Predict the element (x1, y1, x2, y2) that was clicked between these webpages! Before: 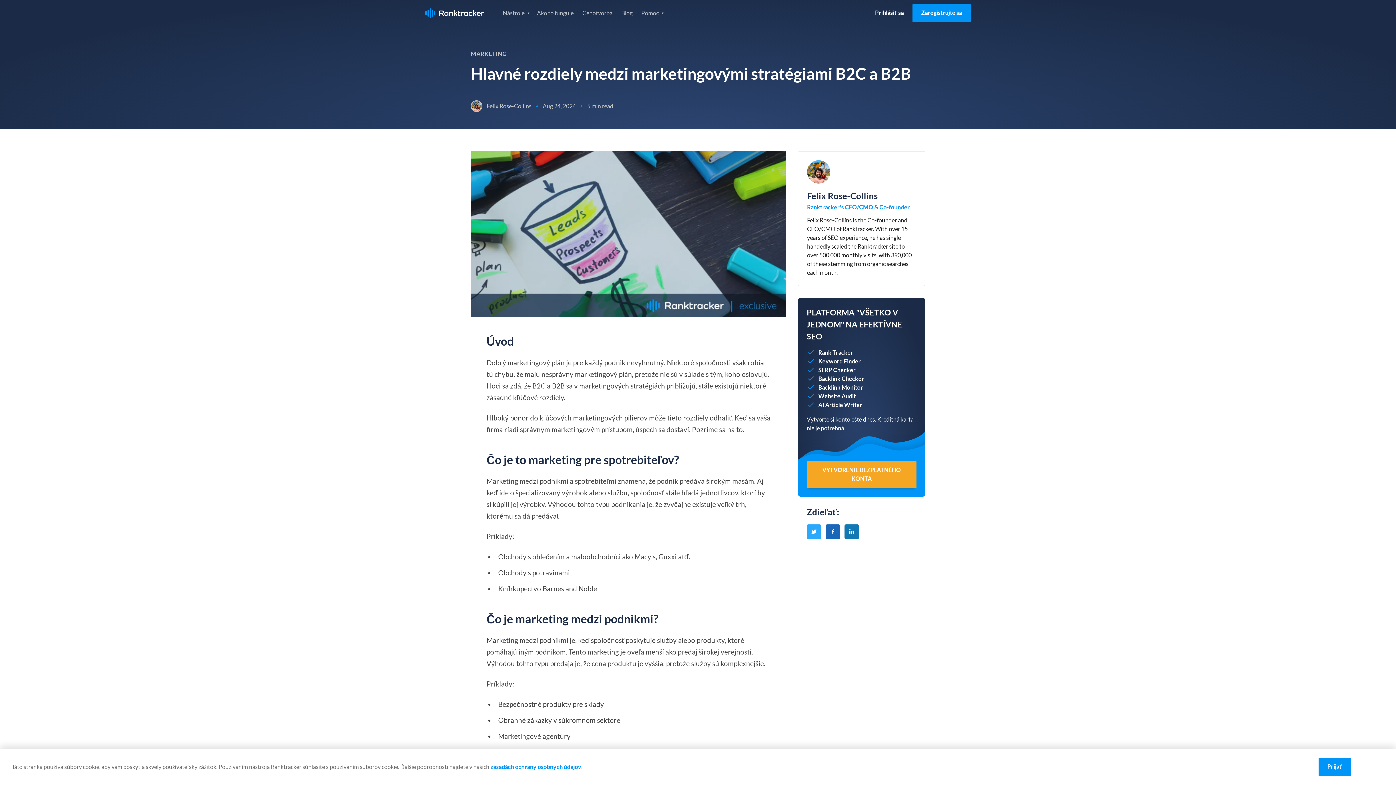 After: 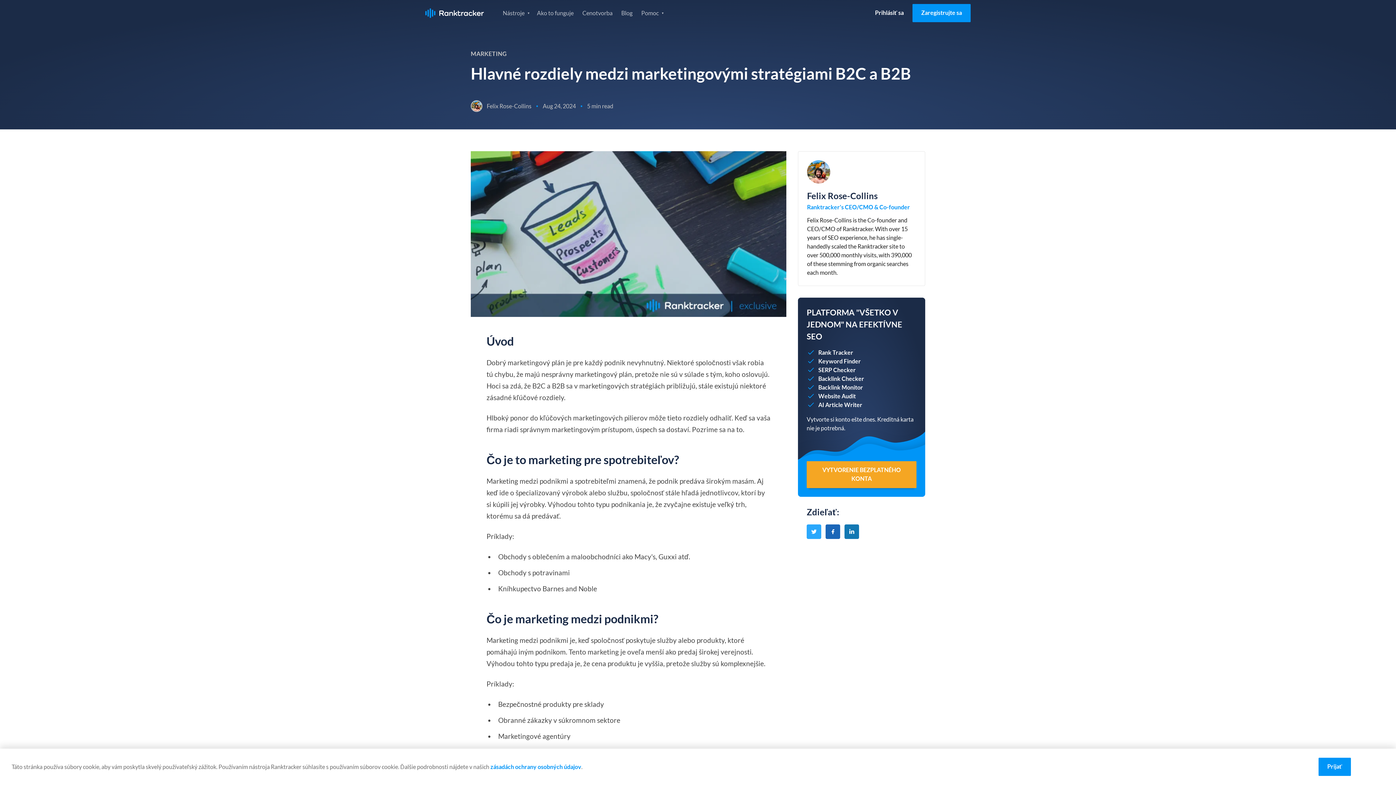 Action: bbox: (844, 524, 859, 539)